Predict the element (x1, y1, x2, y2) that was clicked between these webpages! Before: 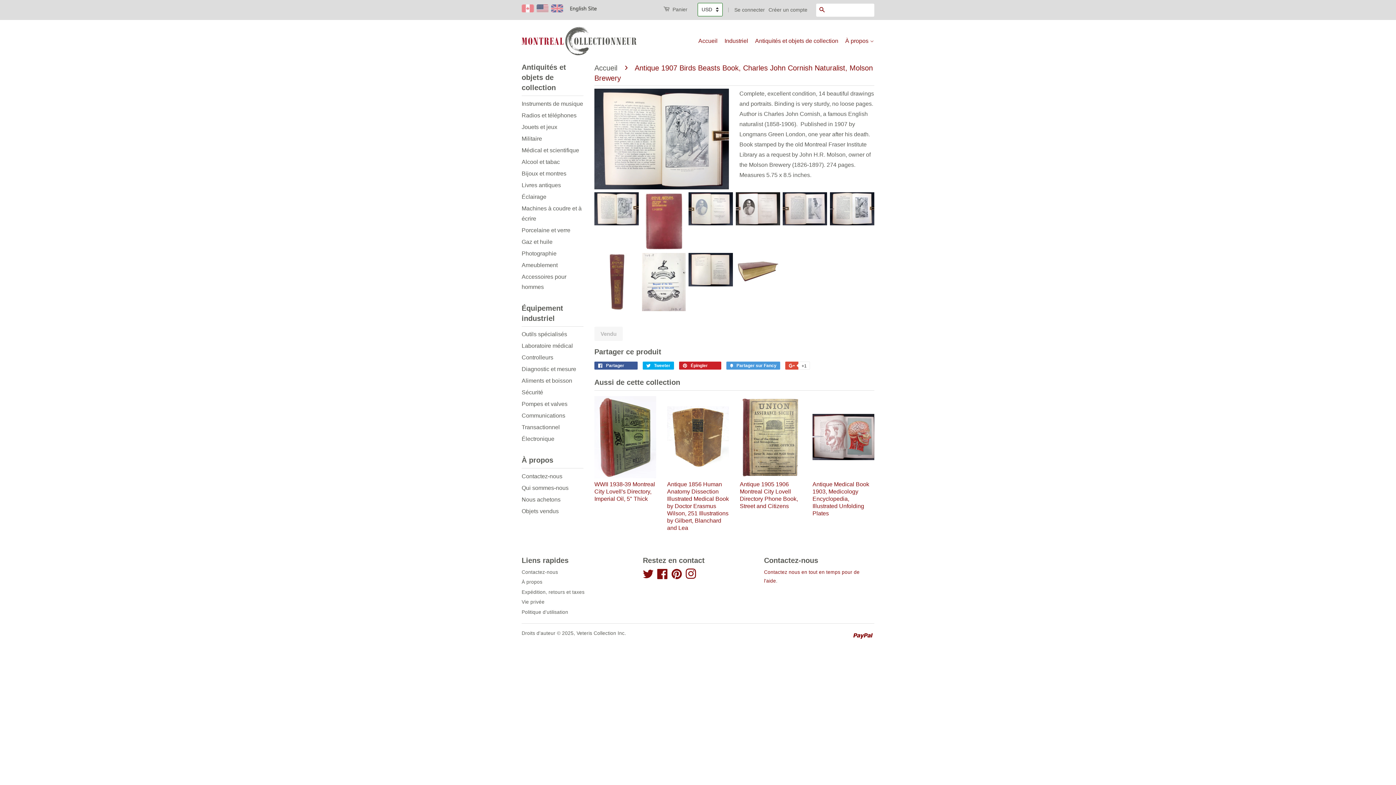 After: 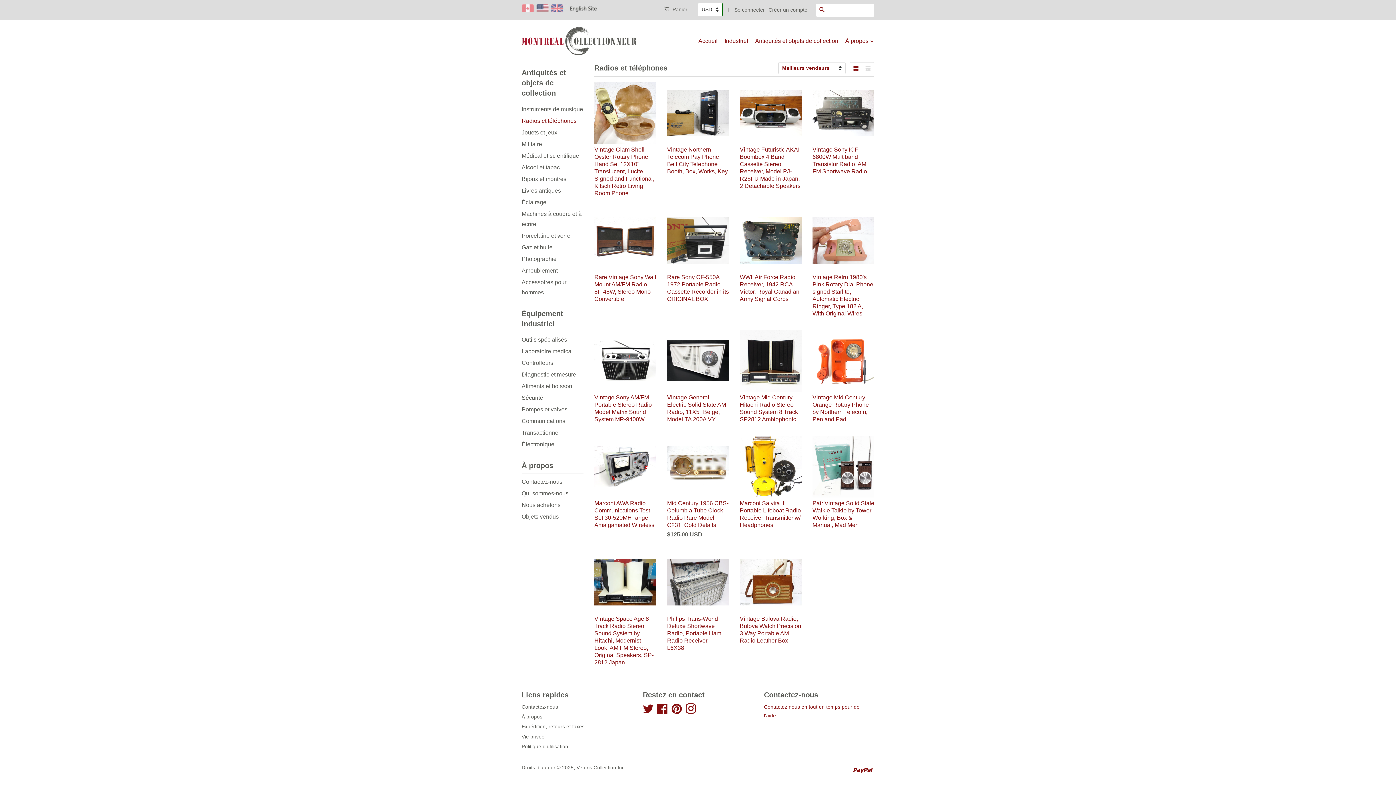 Action: label: Radios et téléphones bbox: (521, 112, 576, 118)